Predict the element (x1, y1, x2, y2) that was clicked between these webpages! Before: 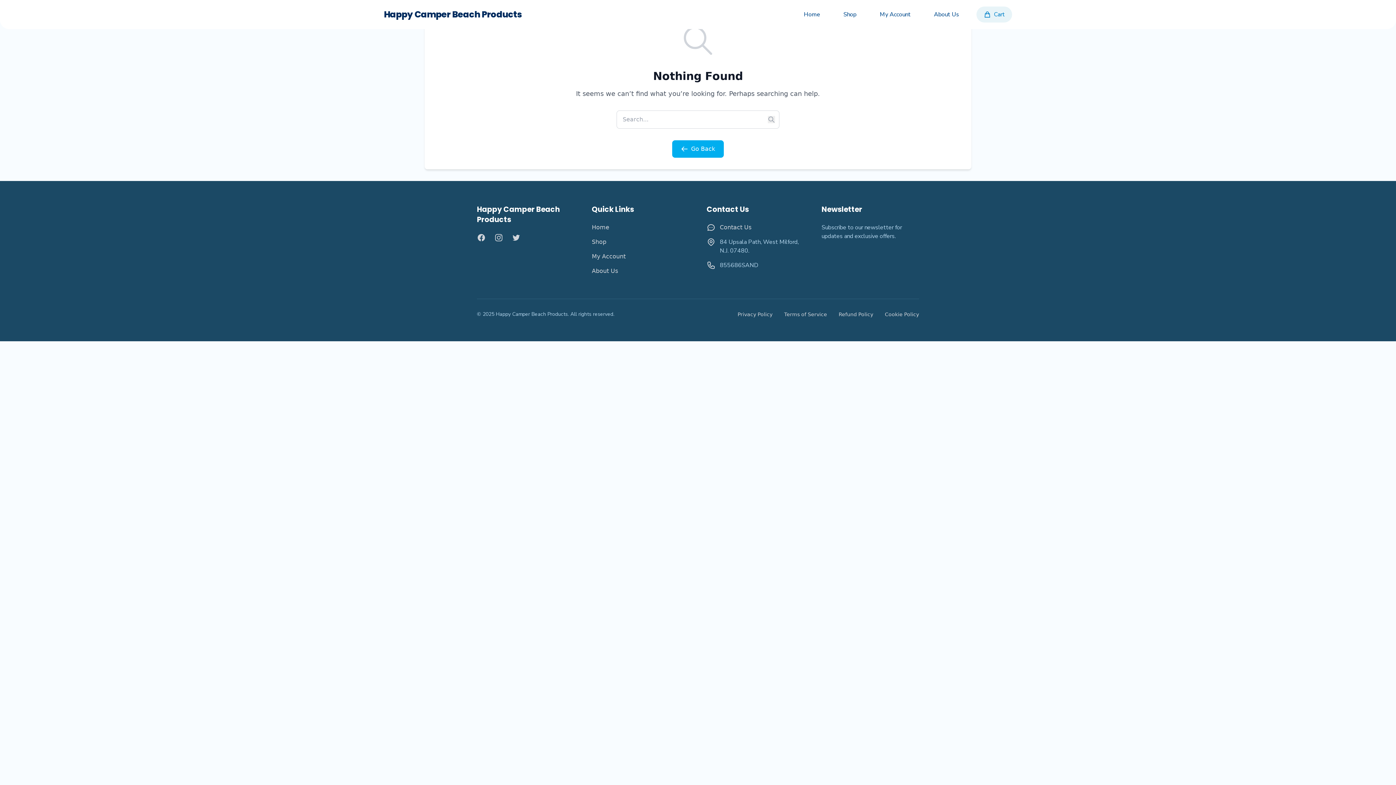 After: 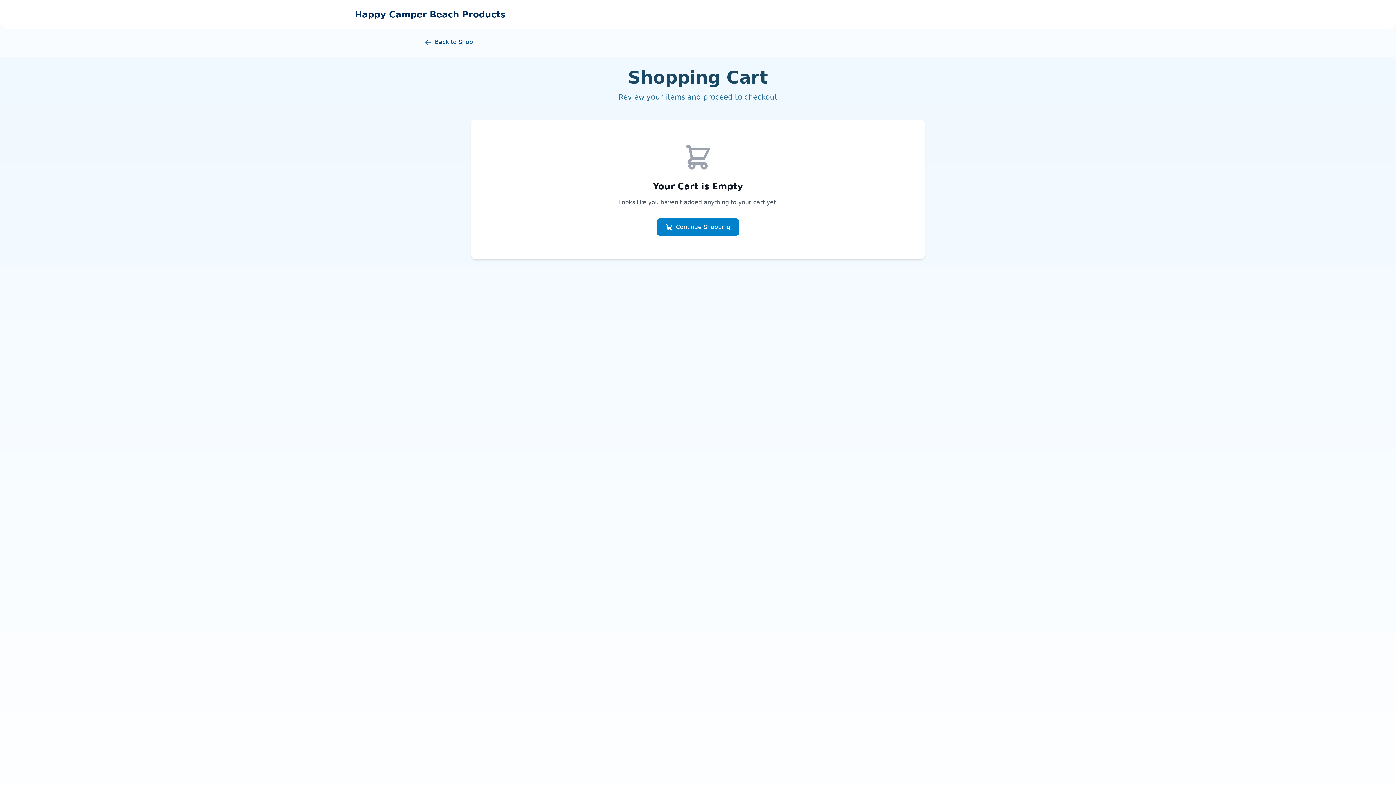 Action: label: View your shopping cart bbox: (976, 6, 1012, 22)